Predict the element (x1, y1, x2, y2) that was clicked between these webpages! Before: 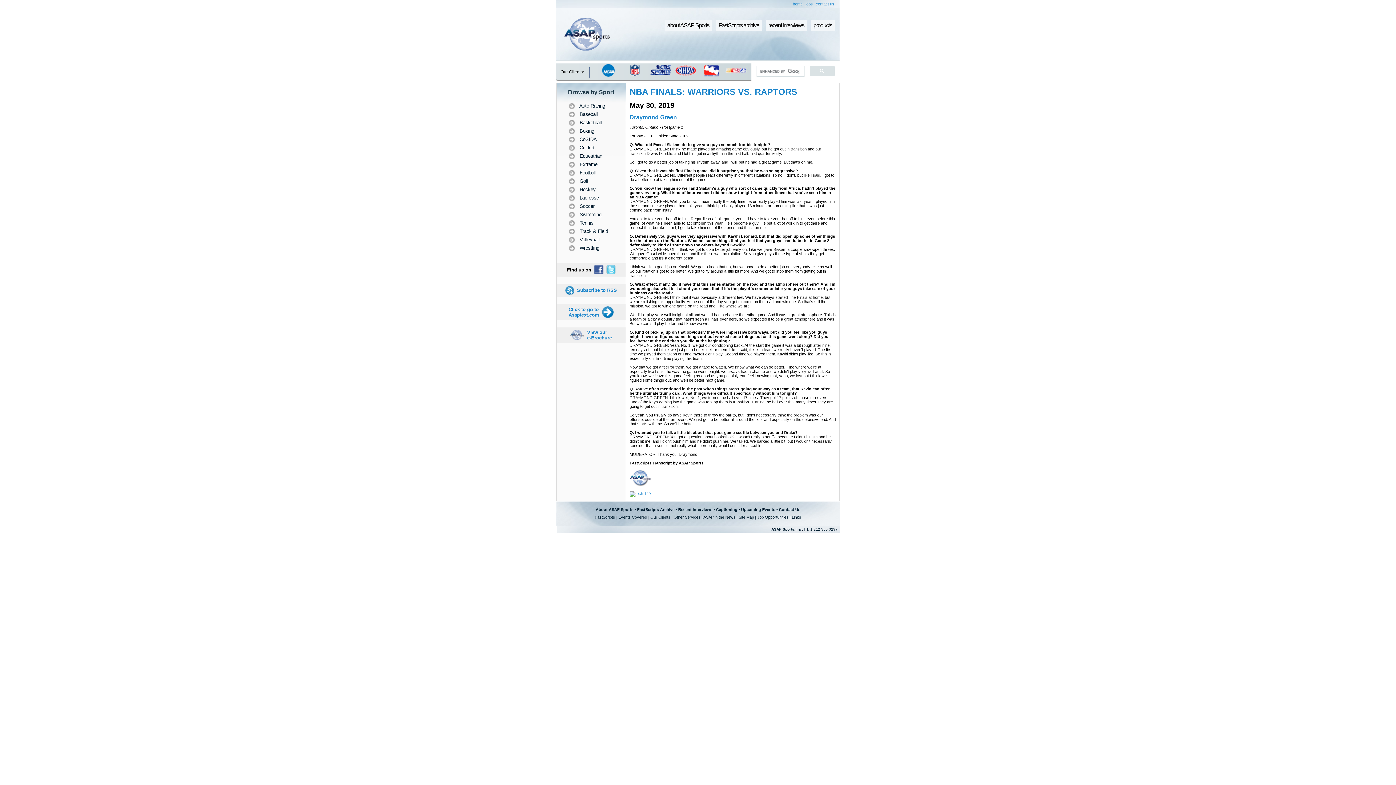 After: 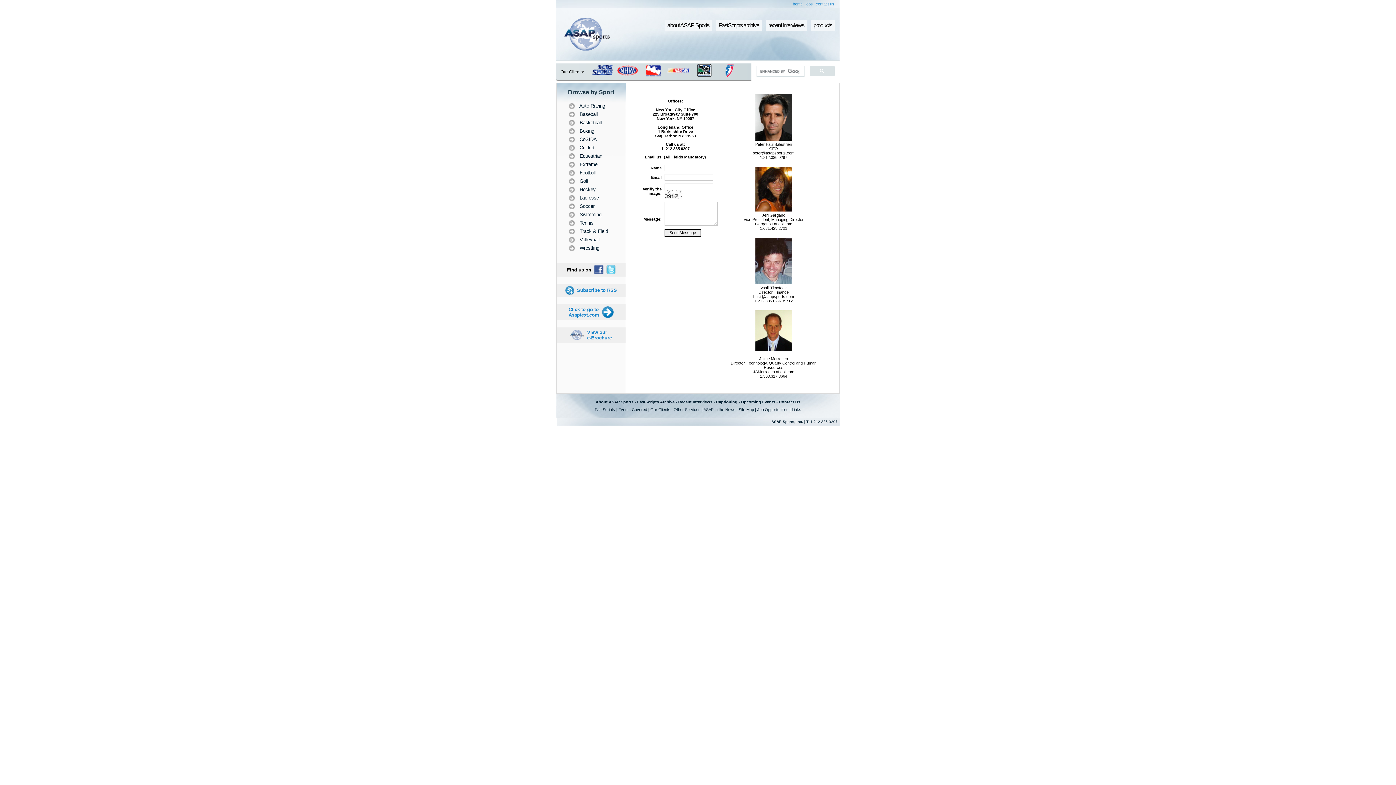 Action: label: Contact Us bbox: (779, 507, 800, 512)